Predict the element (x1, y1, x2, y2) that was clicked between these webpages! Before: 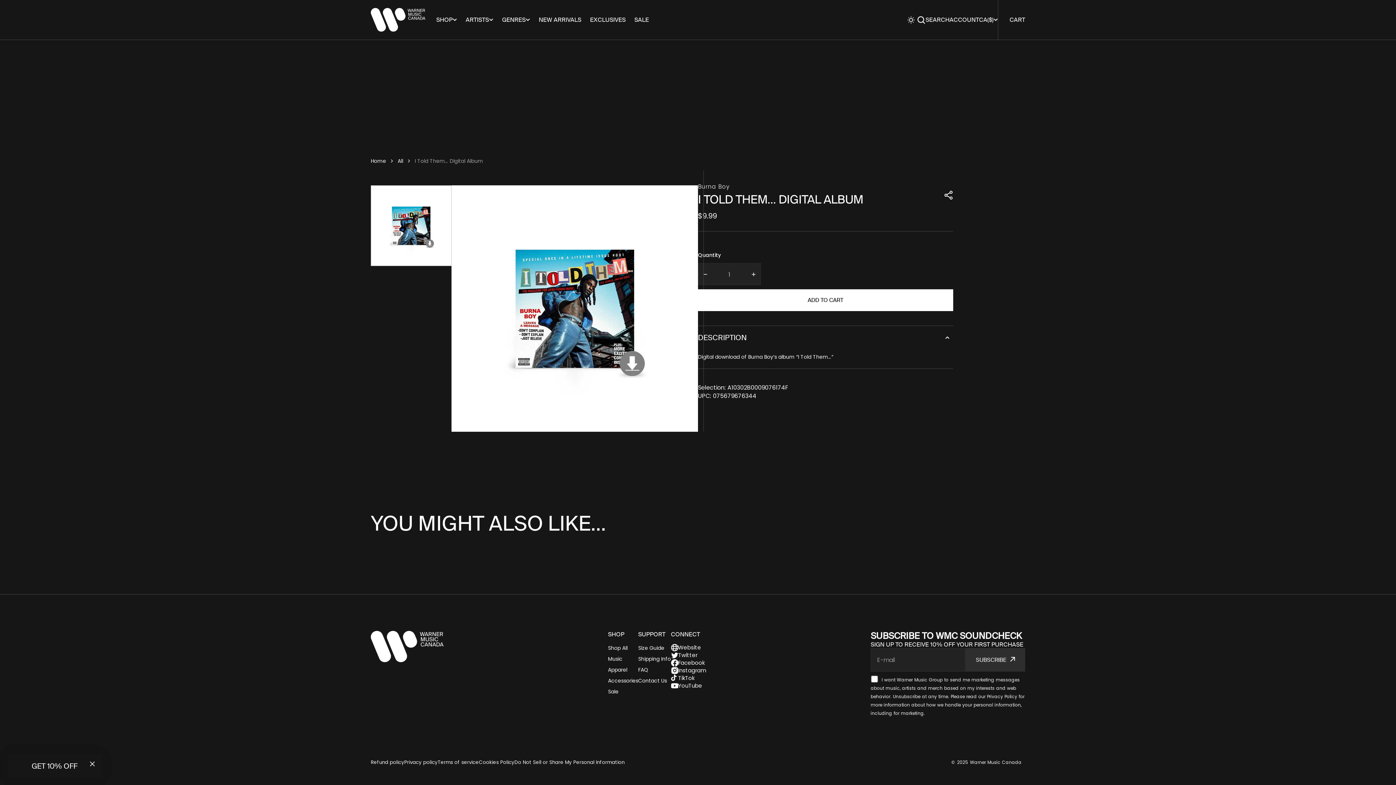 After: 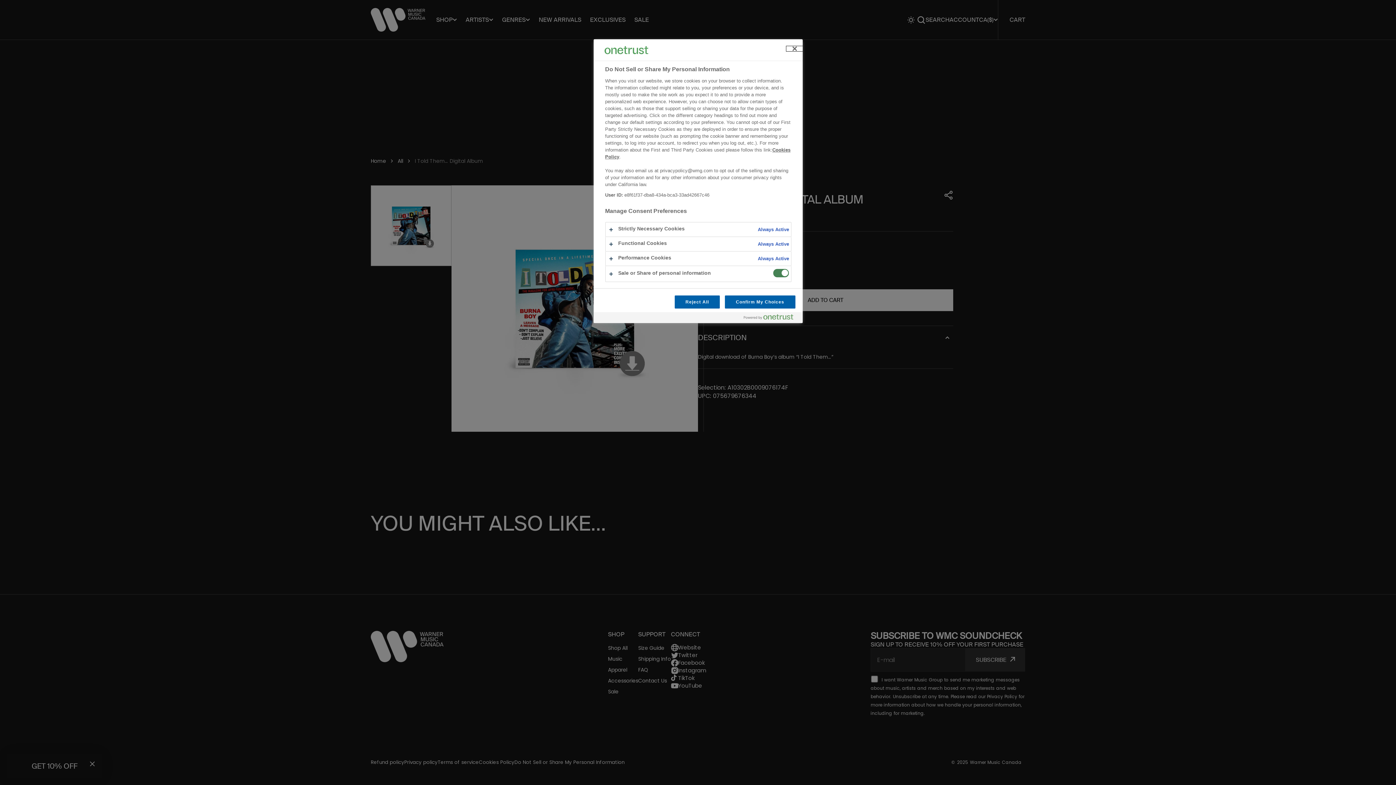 Action: label: Do Not Sell or Share My Personal Information bbox: (514, 759, 624, 766)